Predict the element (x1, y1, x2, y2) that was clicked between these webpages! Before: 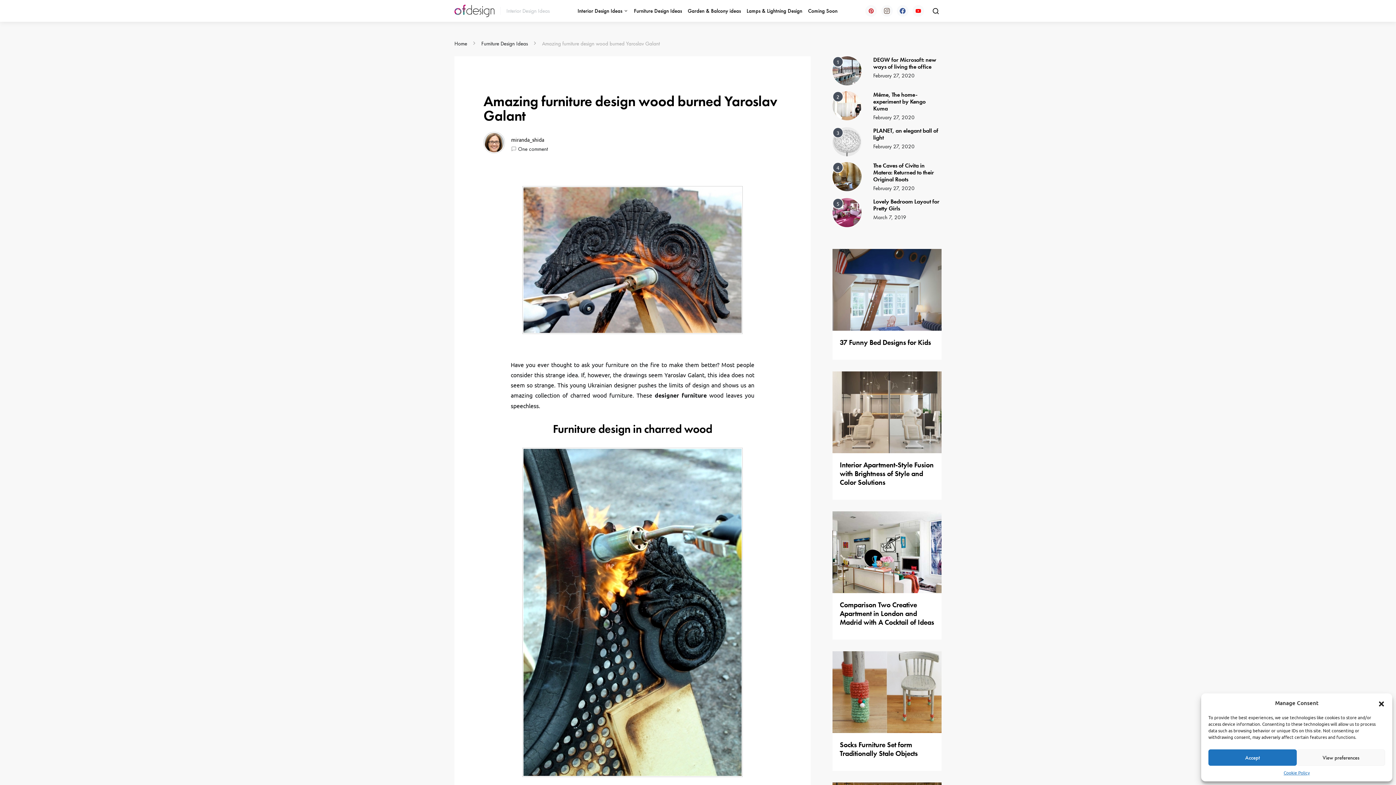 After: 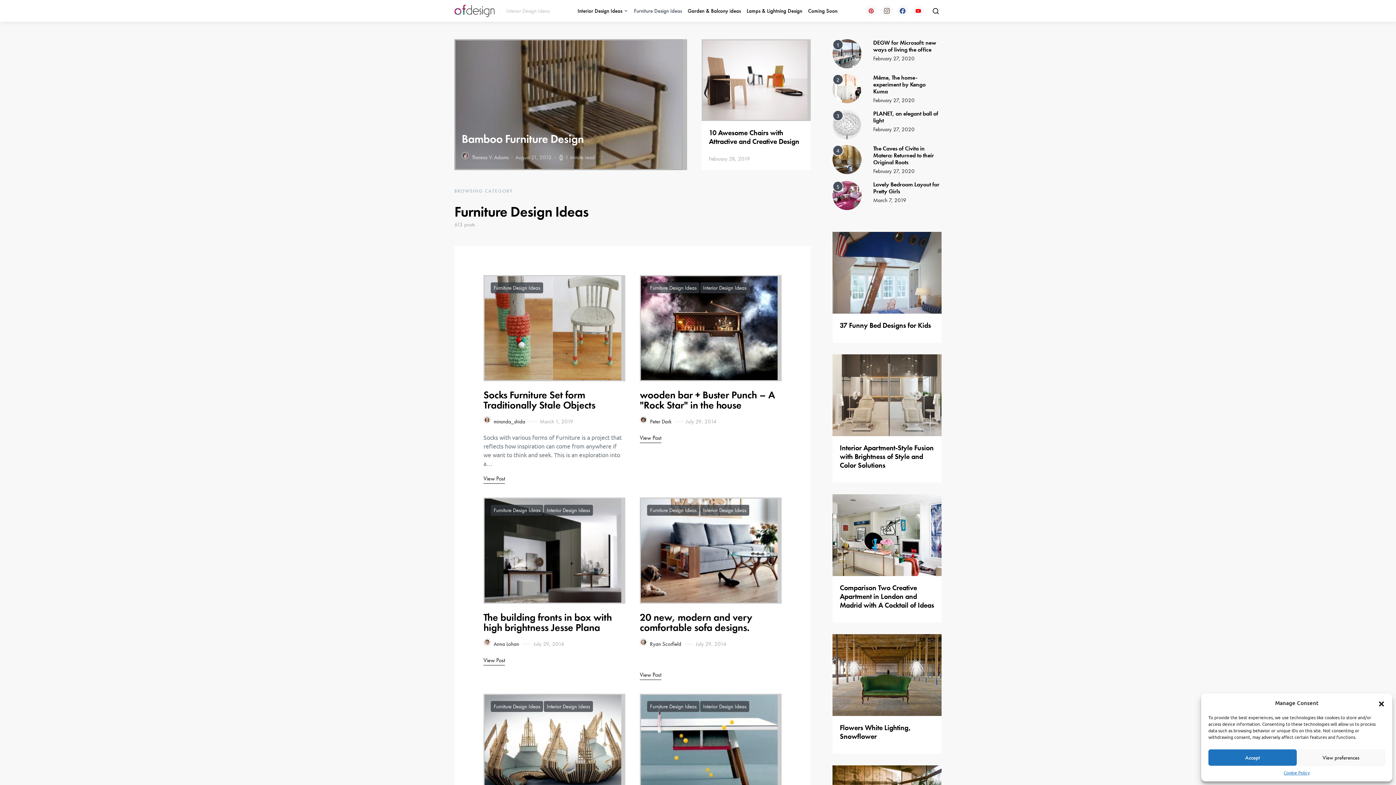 Action: label: Furniture Design Ideas bbox: (631, 0, 684, 21)